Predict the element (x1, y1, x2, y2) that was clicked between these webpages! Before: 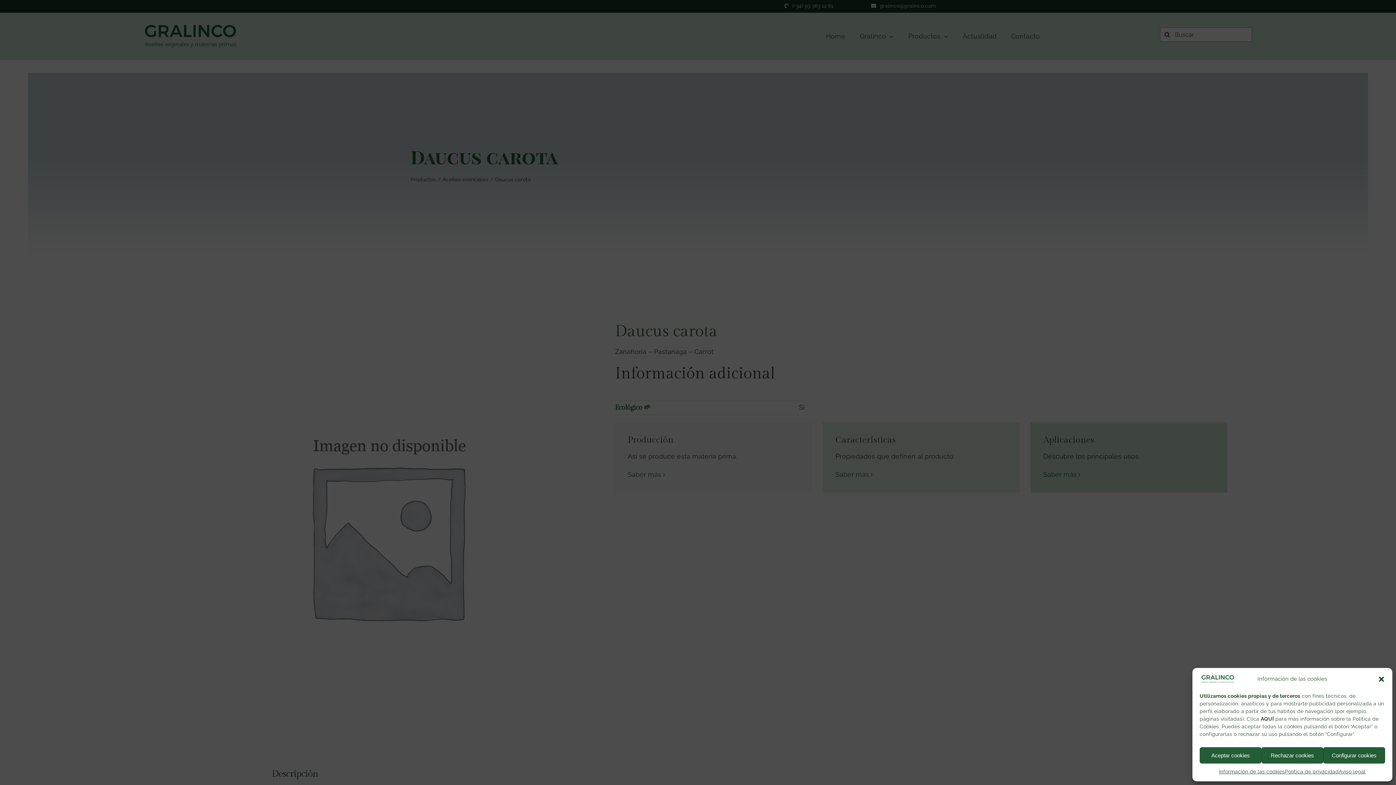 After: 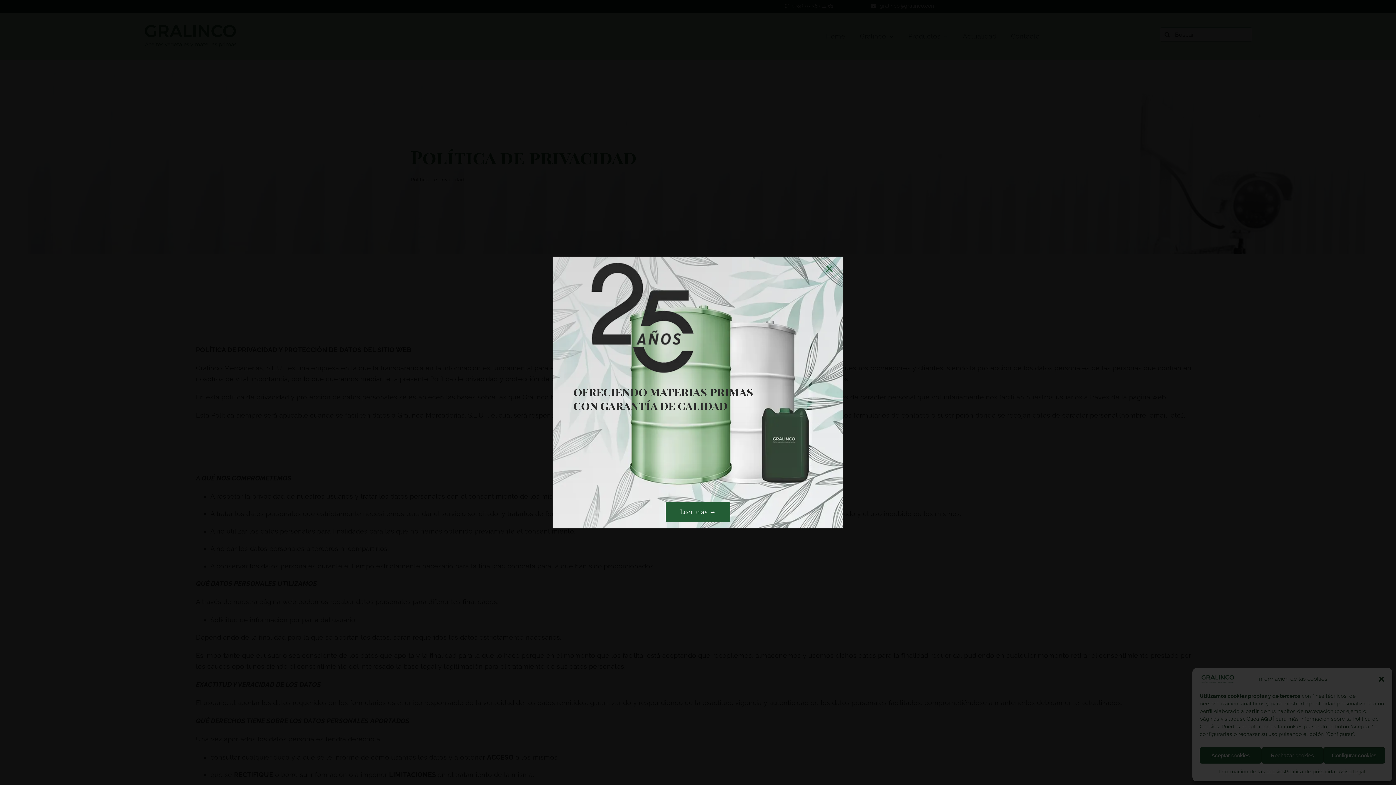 Action: label: Política de privacidad bbox: (1285, 767, 1339, 776)